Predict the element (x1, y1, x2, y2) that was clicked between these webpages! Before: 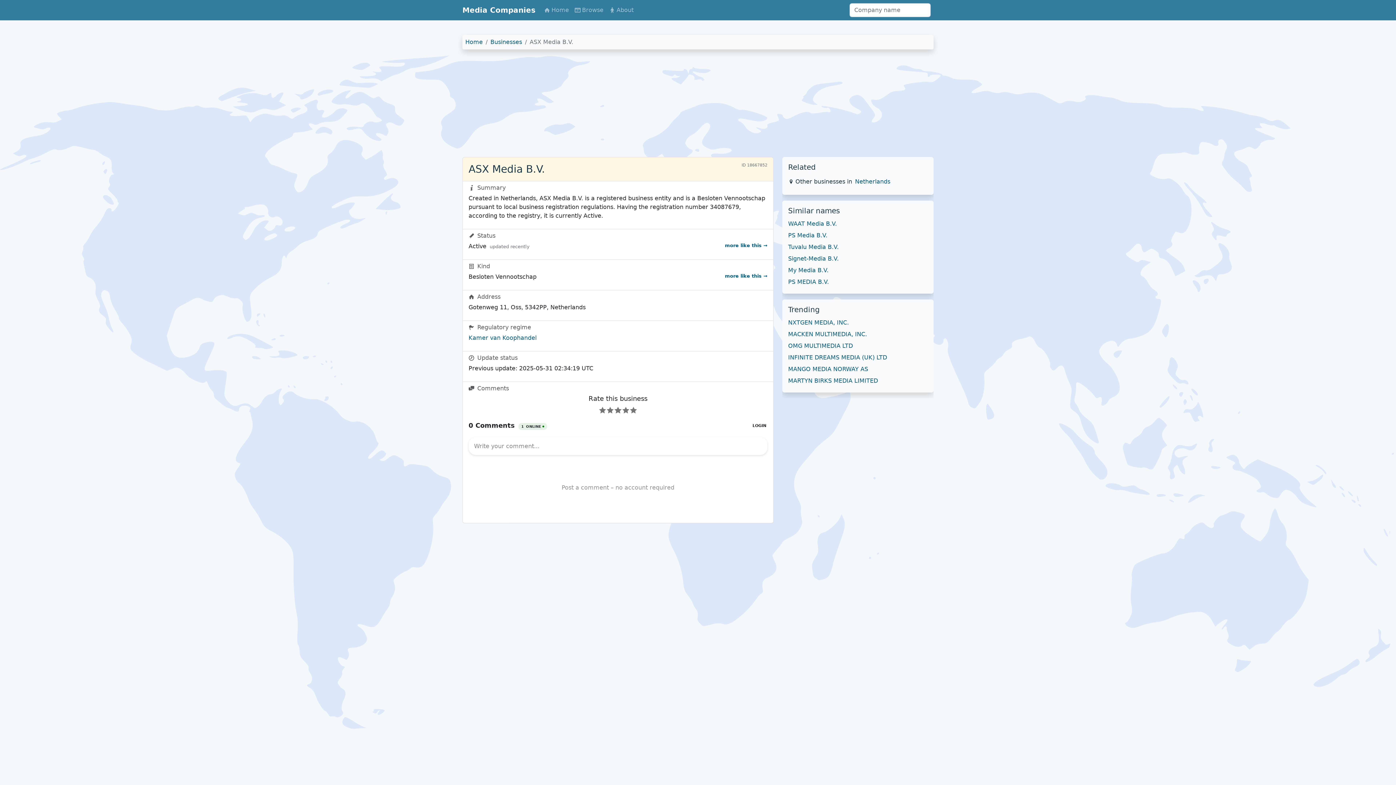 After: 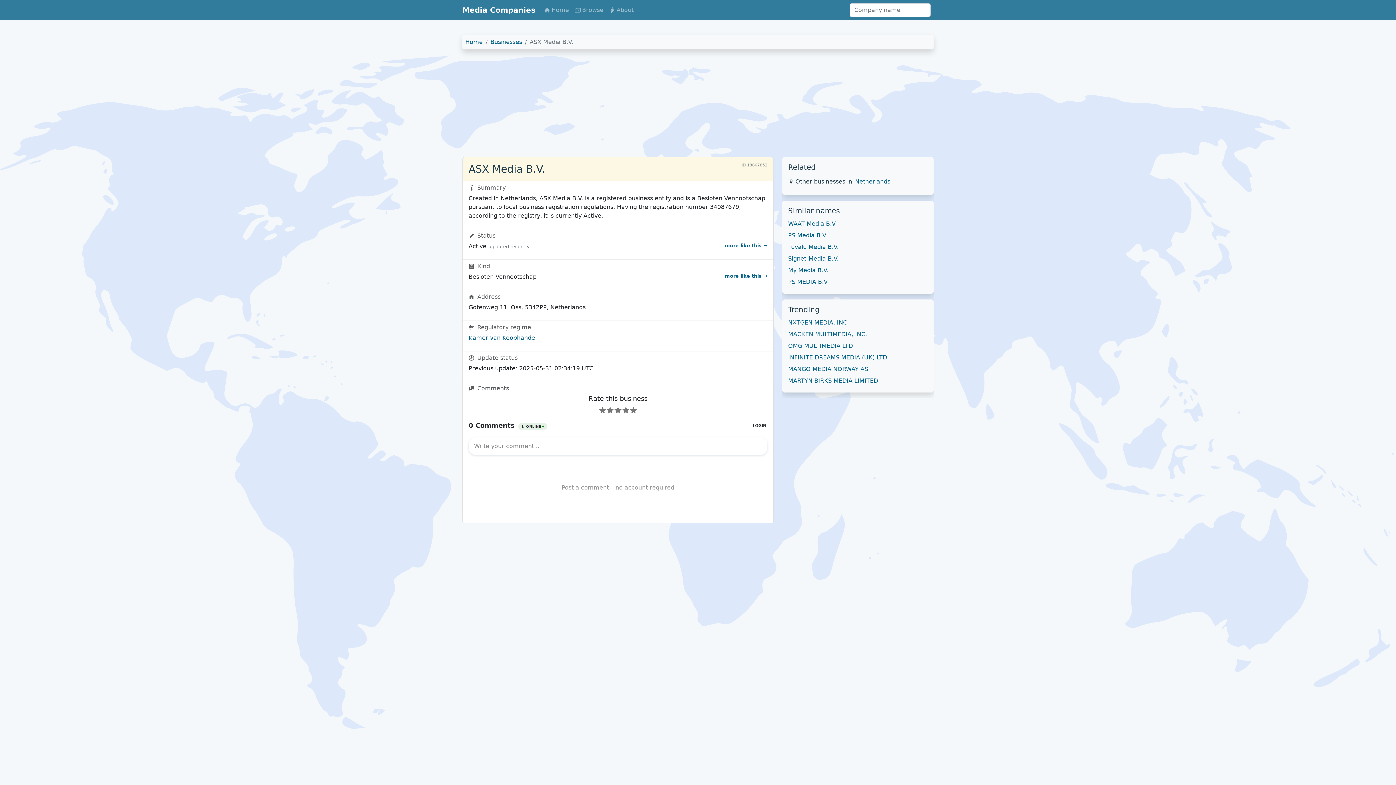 Action: bbox: (468, 334, 536, 341) label: Kamer van Koophandel